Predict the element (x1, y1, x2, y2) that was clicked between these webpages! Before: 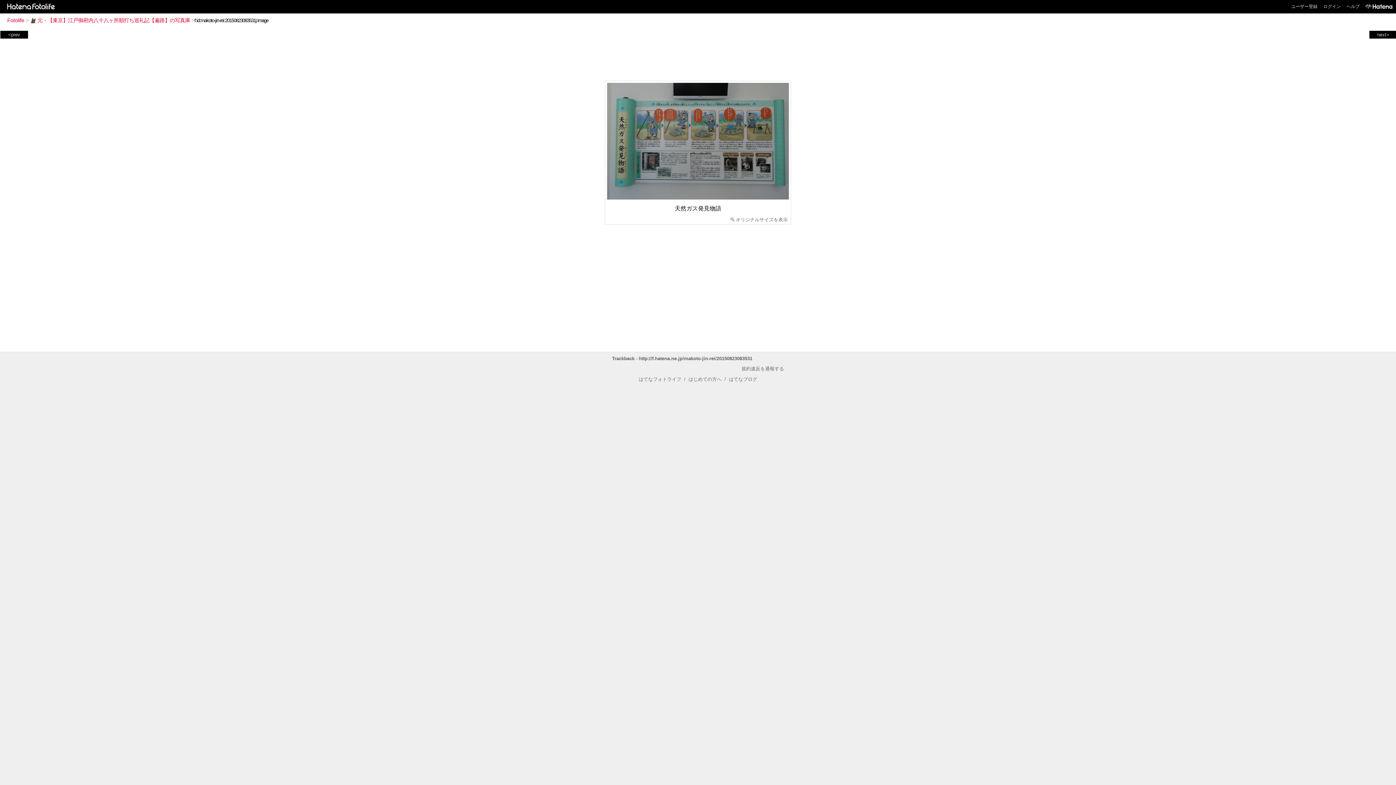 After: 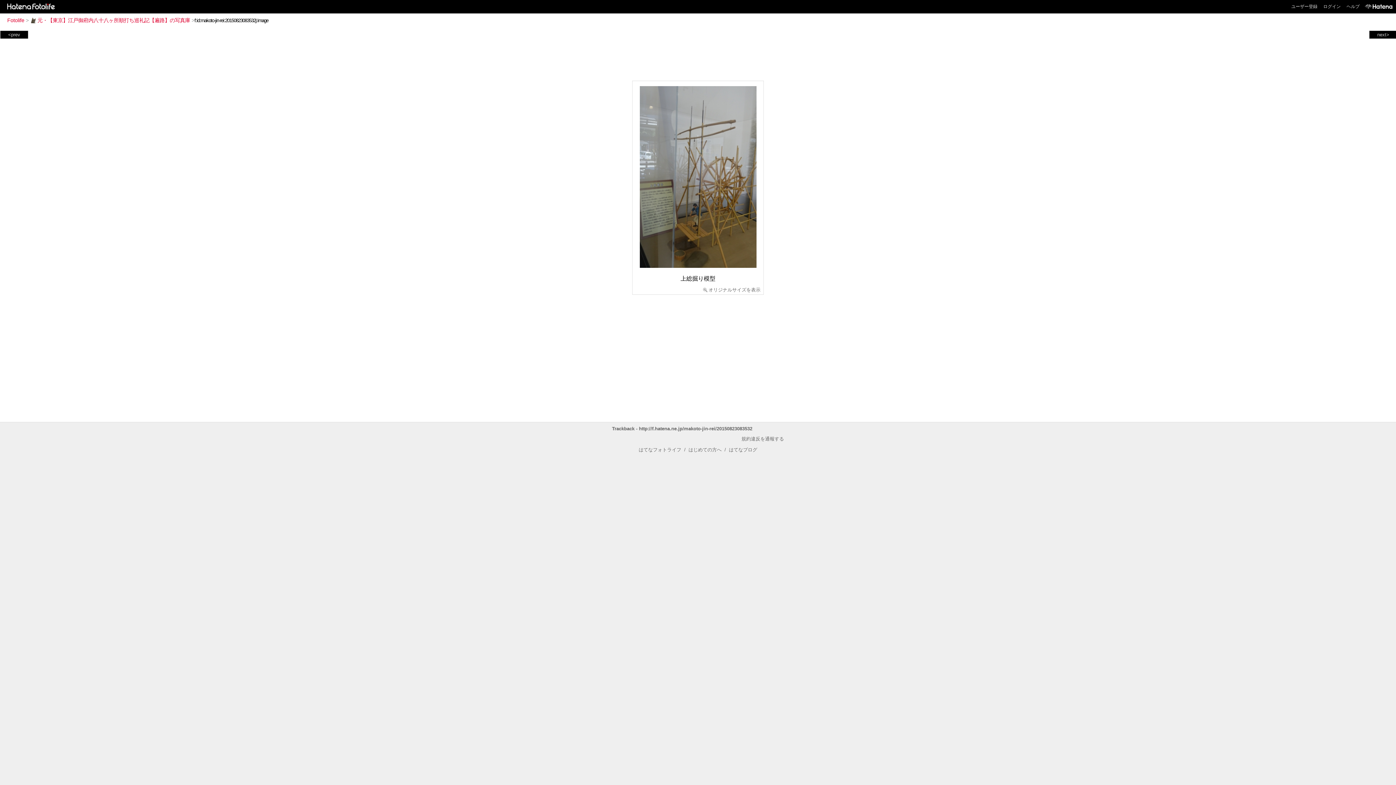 Action: label: <prev bbox: (1, 31, 26, 37)